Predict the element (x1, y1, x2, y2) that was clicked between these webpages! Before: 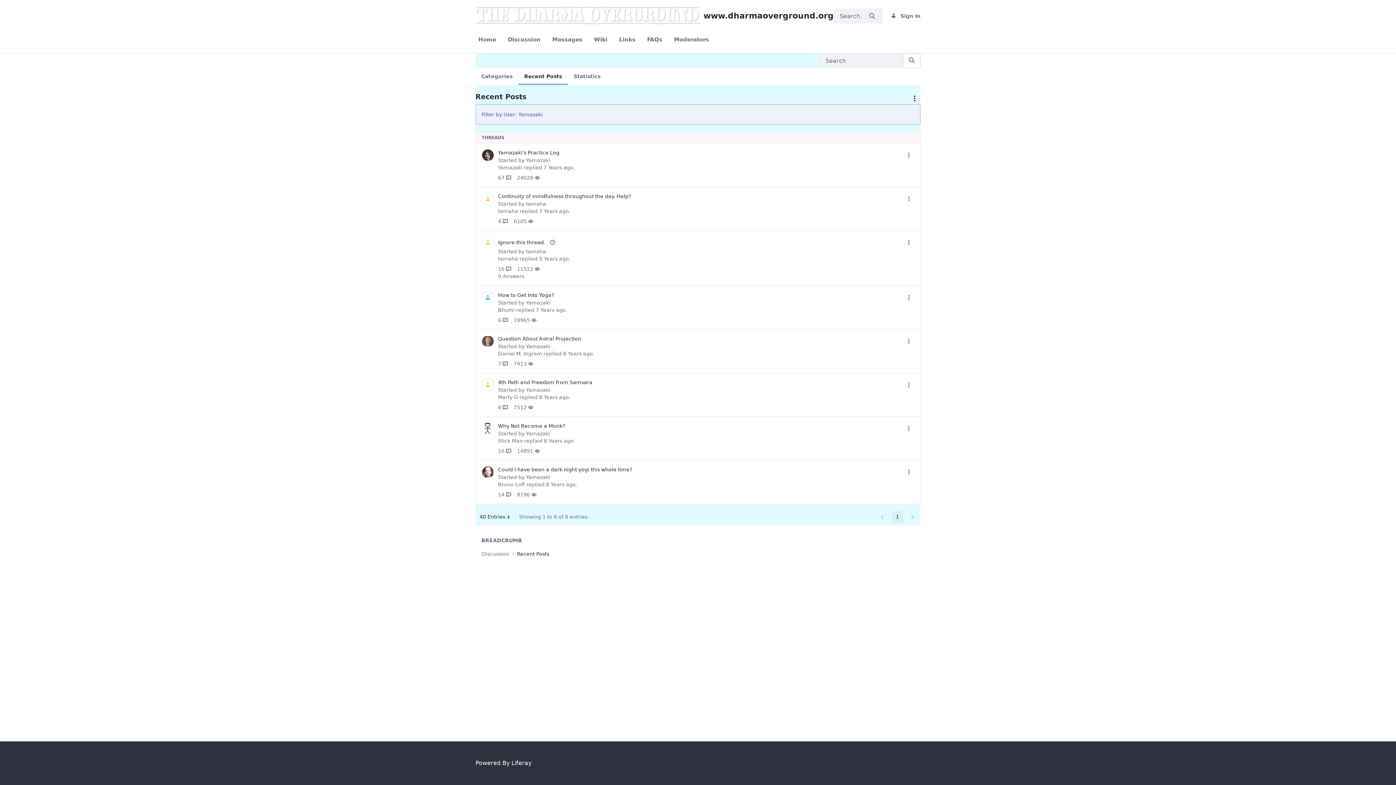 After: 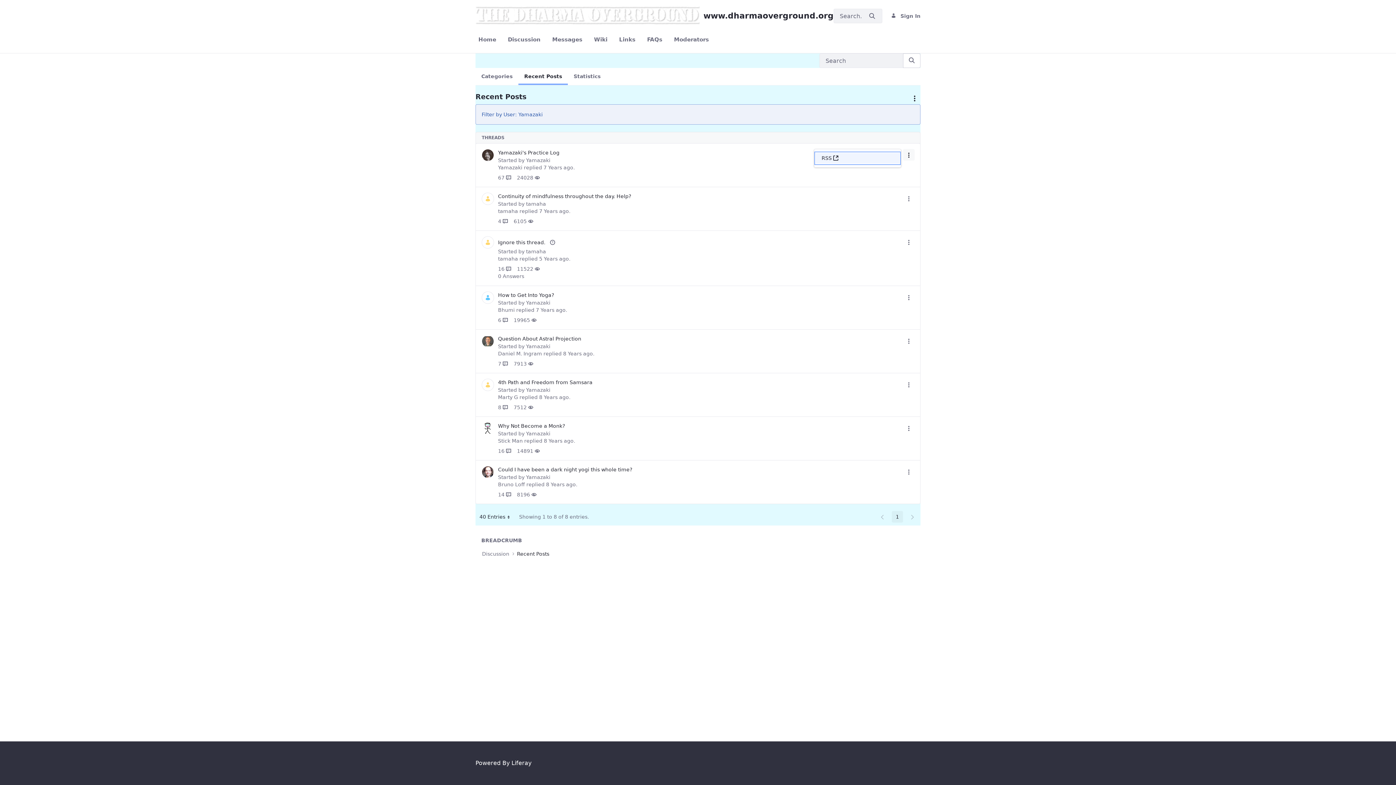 Action: bbox: (903, 149, 914, 160)